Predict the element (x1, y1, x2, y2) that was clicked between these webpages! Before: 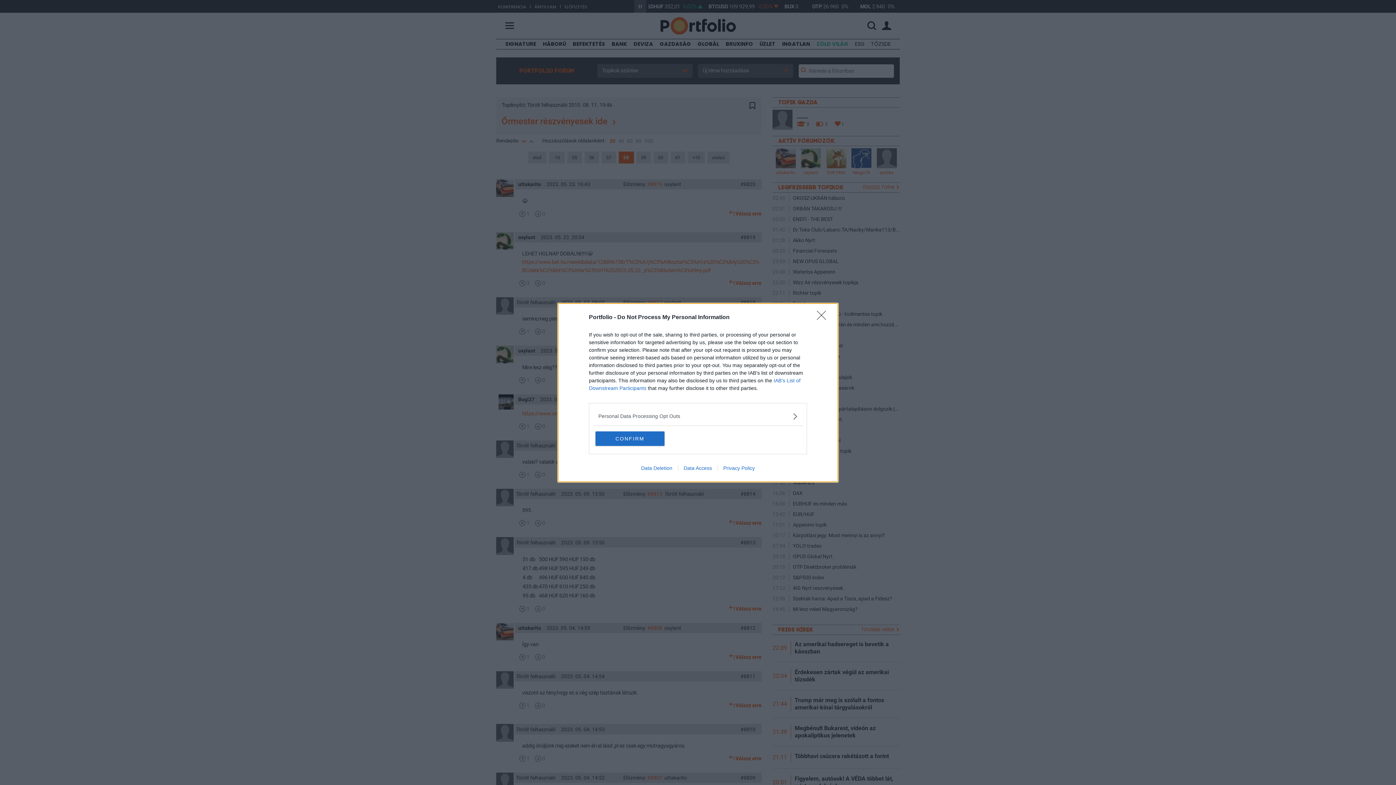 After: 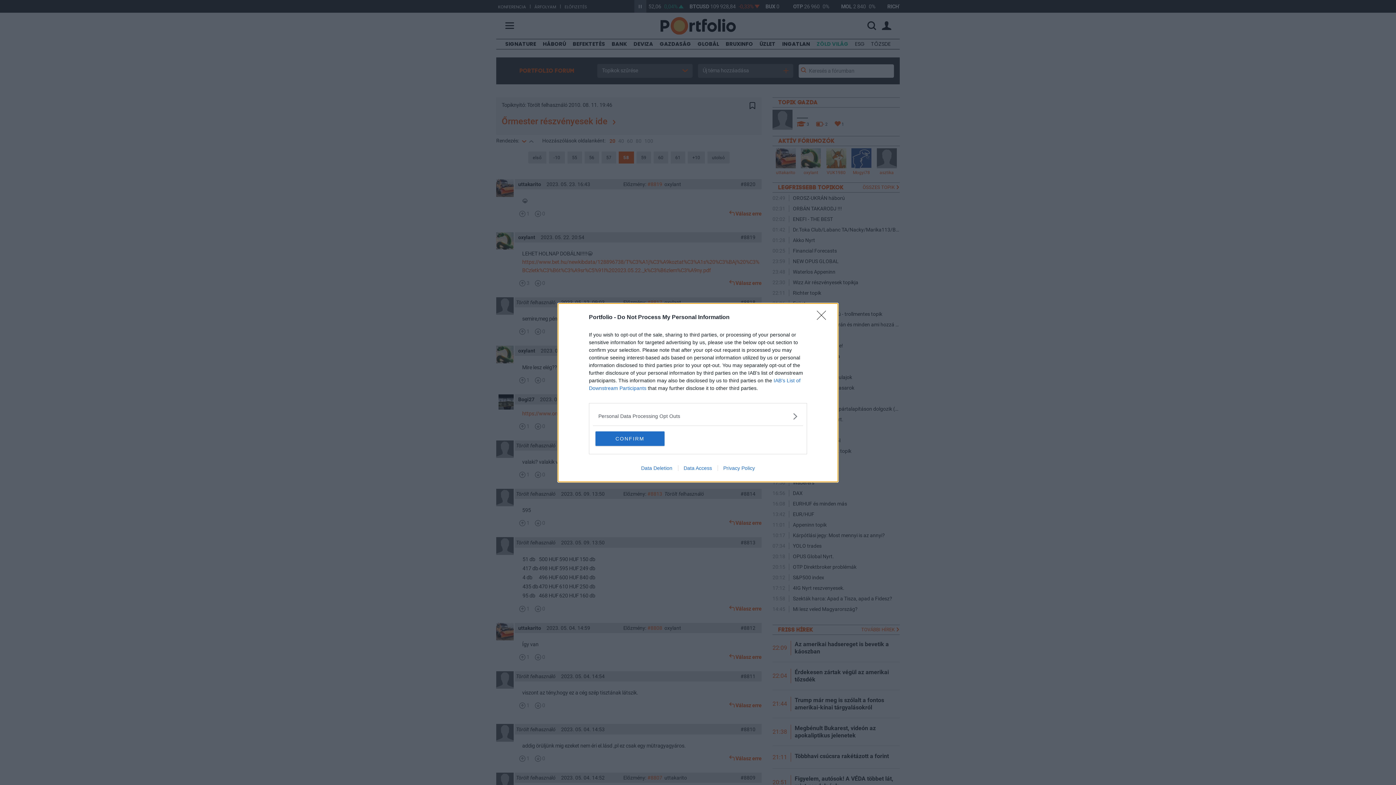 Action: label: Data Deletion bbox: (635, 465, 678, 471)